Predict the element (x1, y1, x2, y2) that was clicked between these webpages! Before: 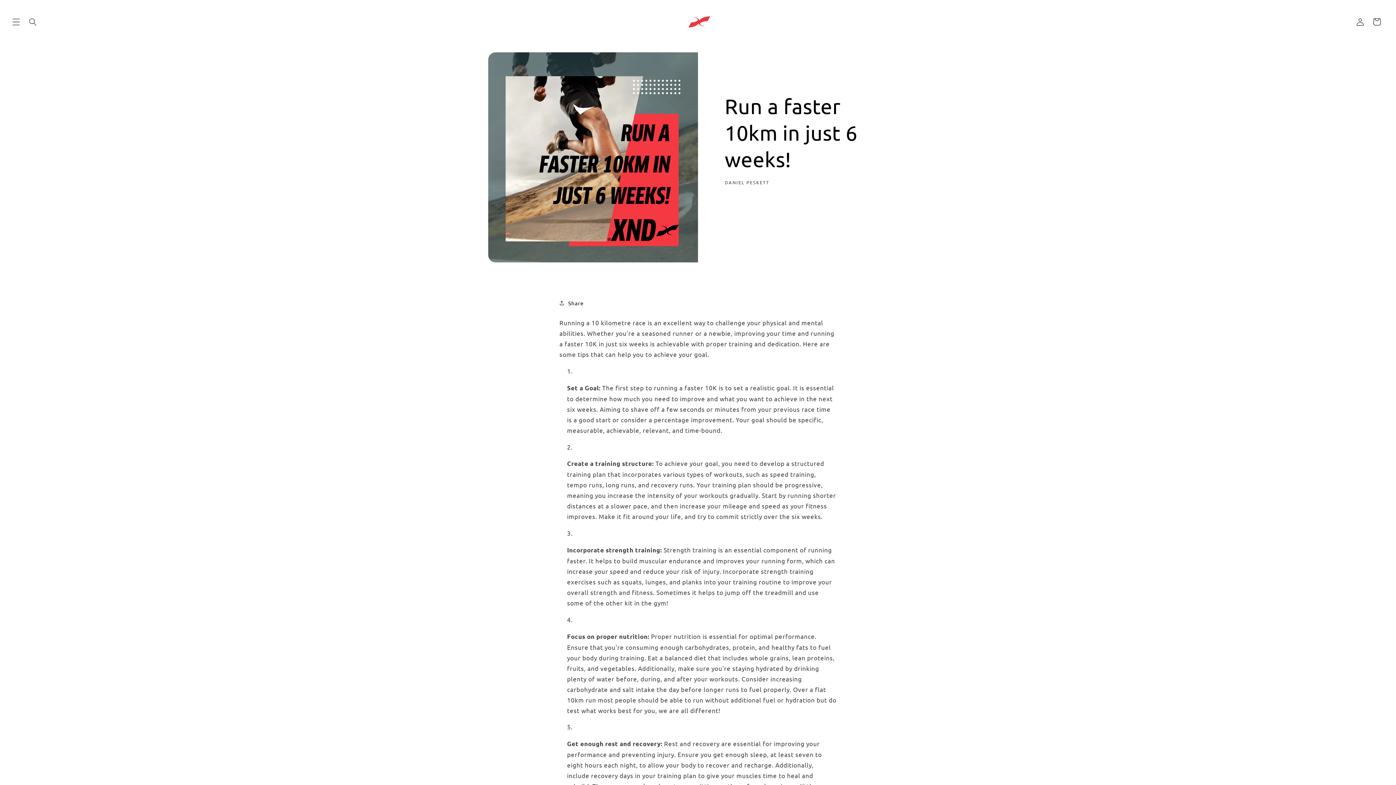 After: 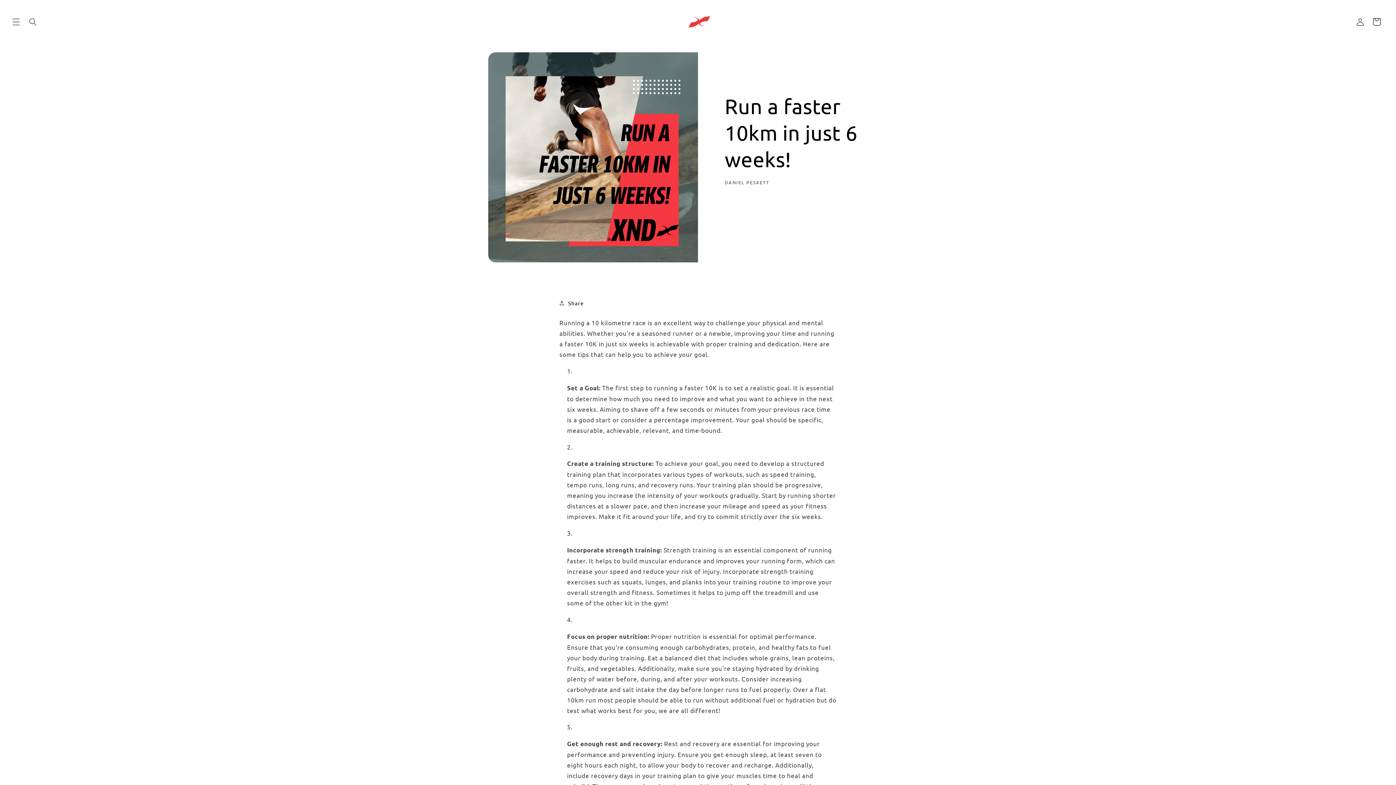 Action: label: Cart bbox: (1368, 13, 1385, 30)